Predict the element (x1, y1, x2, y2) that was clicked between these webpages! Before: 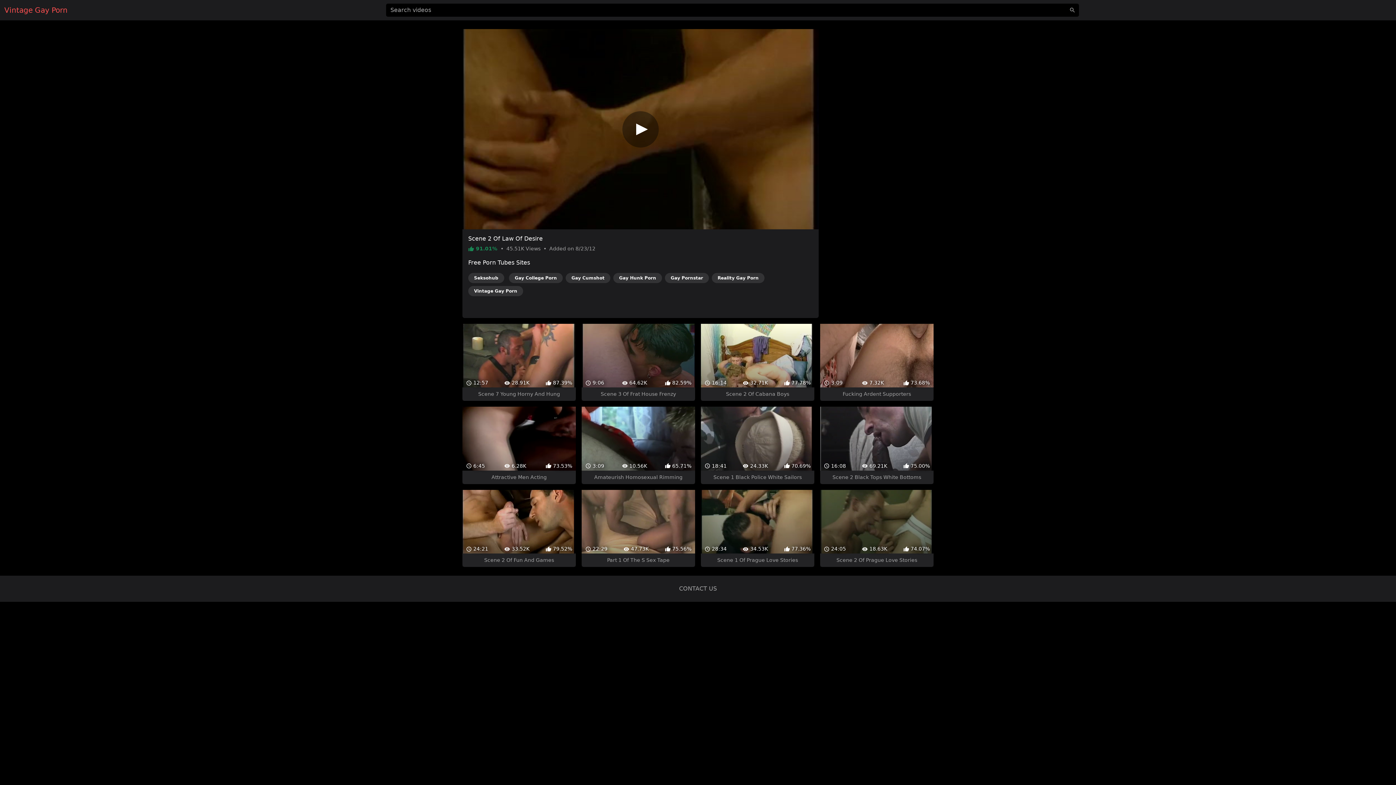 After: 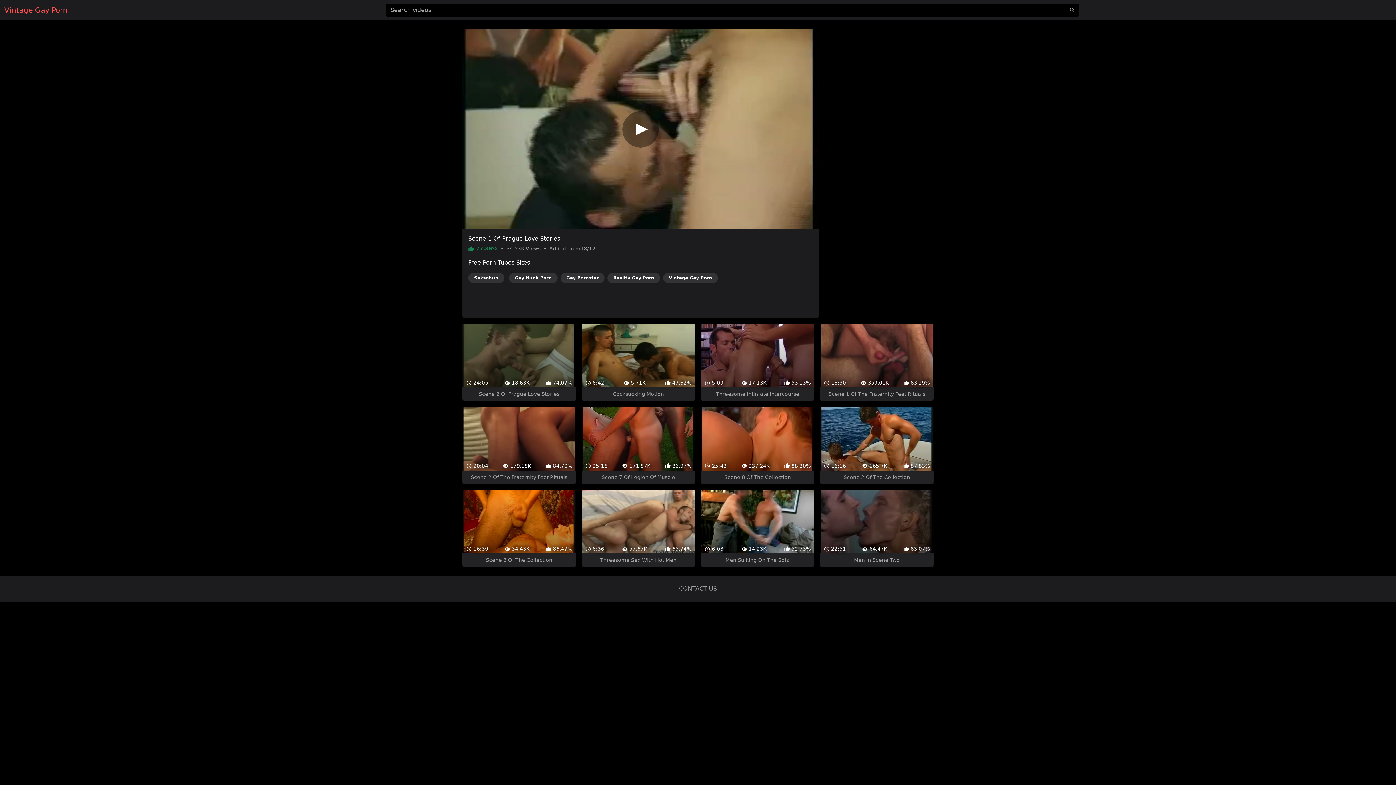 Action: bbox: (701, 477, 814, 554) label:  28:34
 34.53K
 77.36%
Scene 1 Of Prague Love Stories